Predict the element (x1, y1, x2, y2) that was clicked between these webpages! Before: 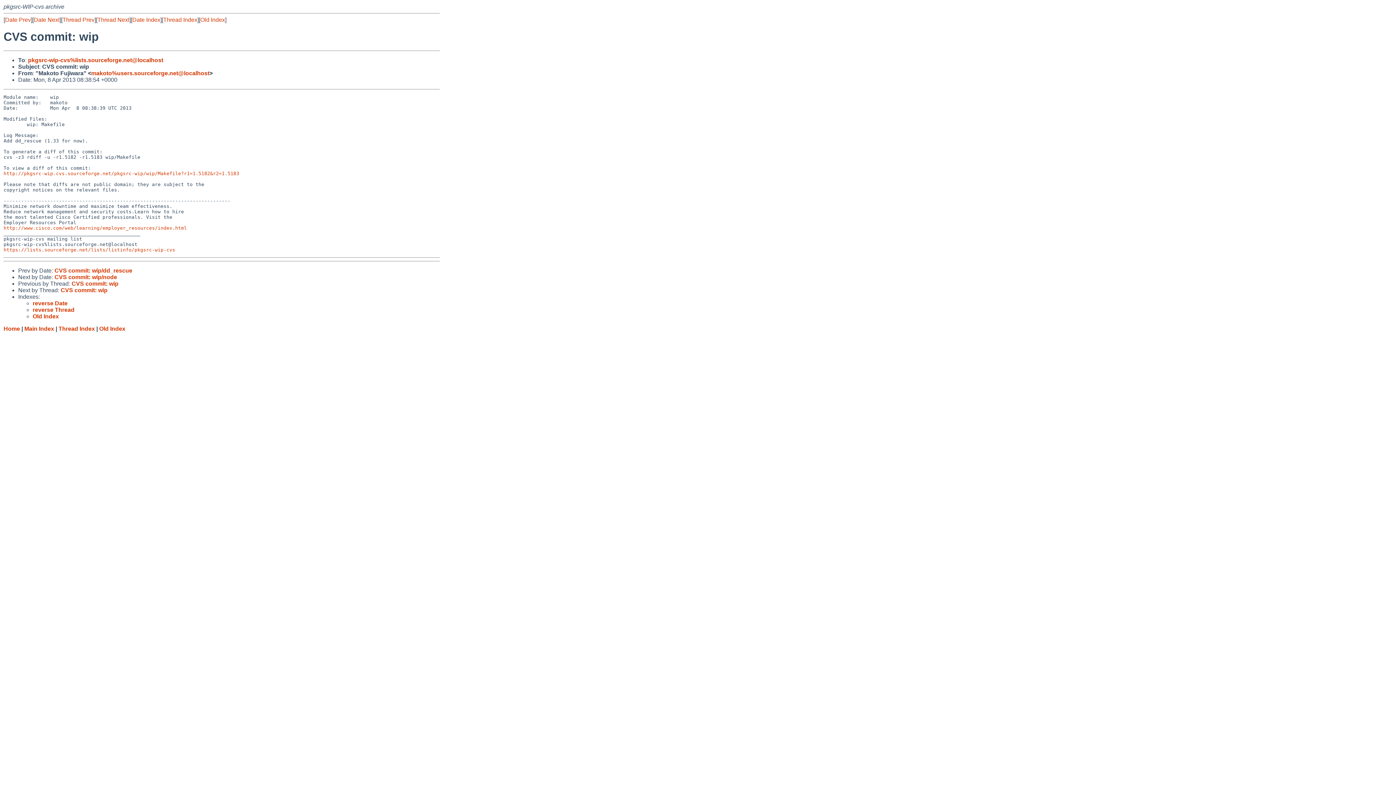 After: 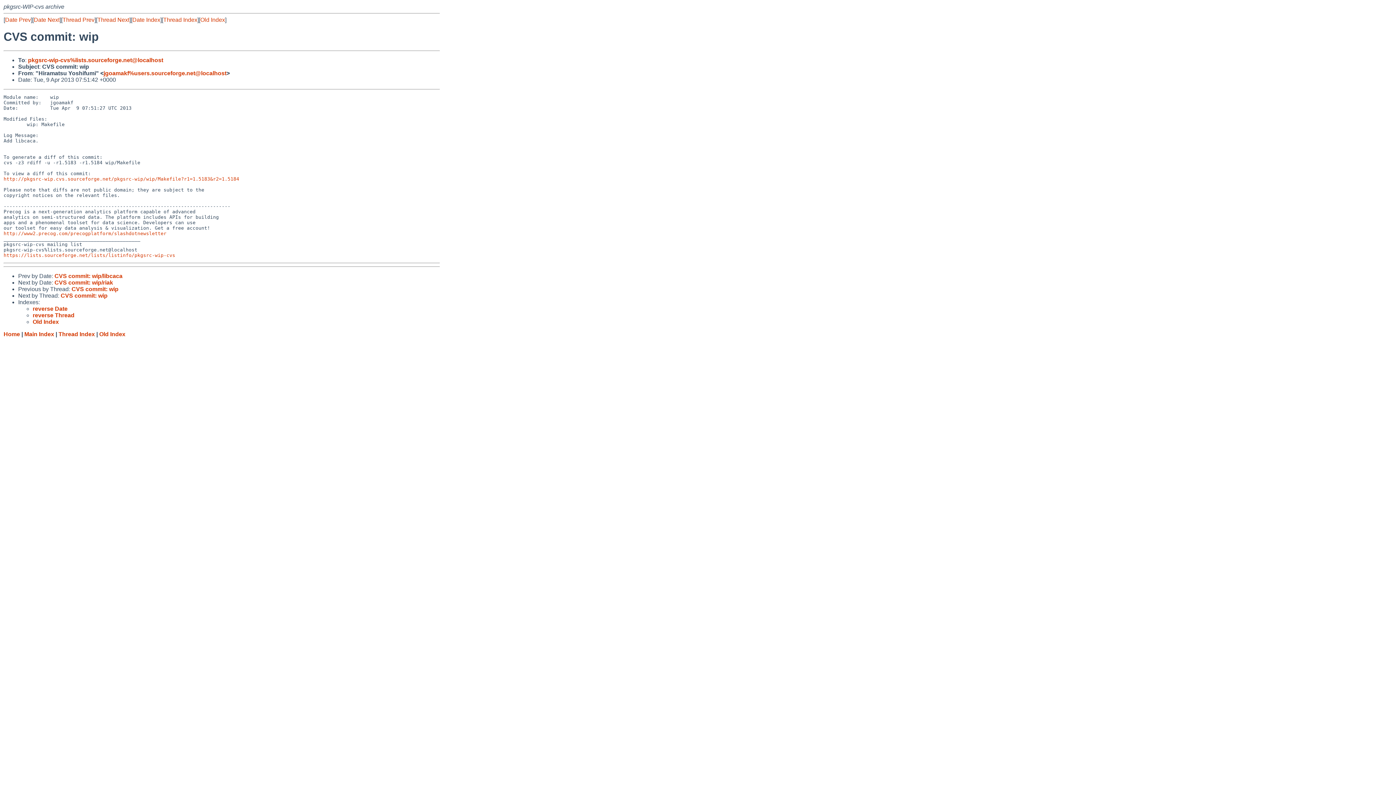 Action: bbox: (97, 16, 129, 22) label: Thread Next